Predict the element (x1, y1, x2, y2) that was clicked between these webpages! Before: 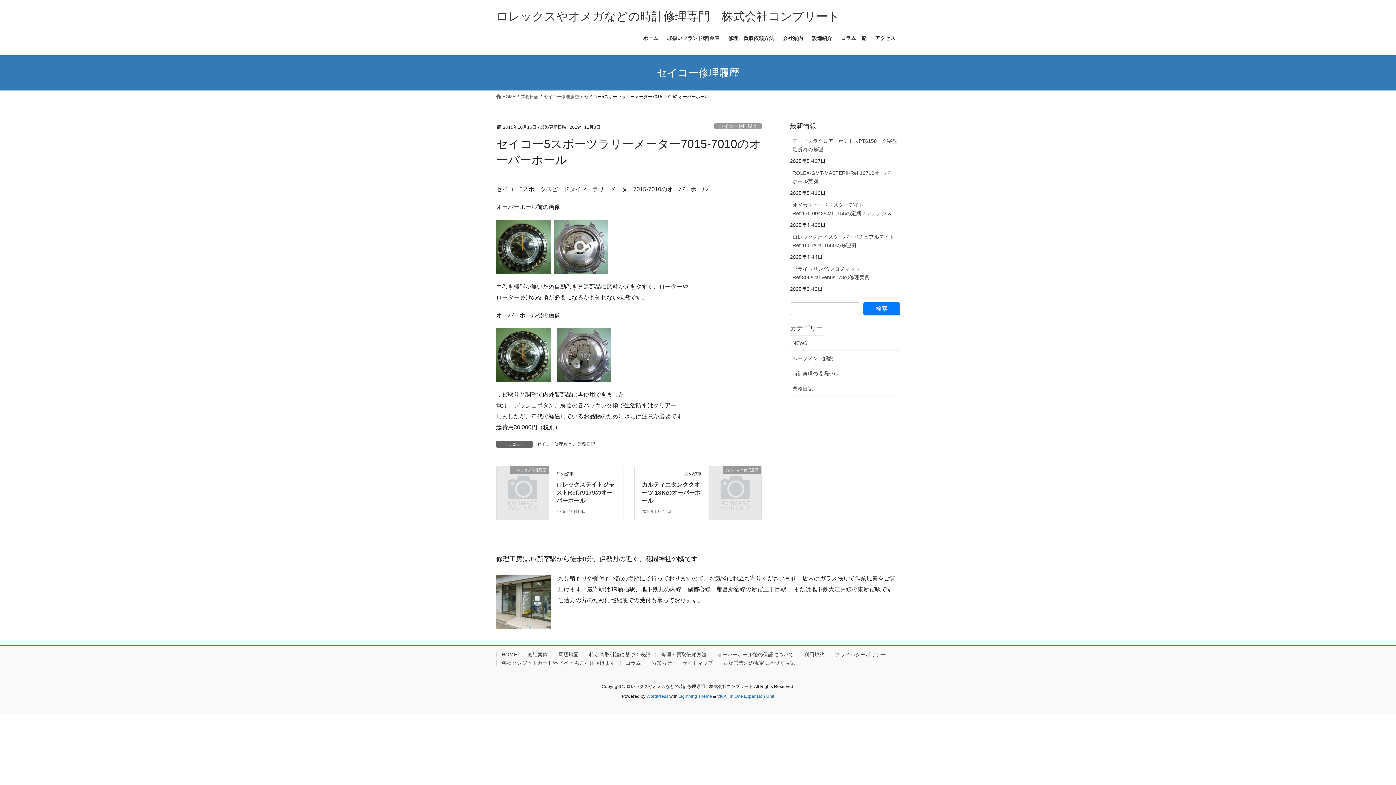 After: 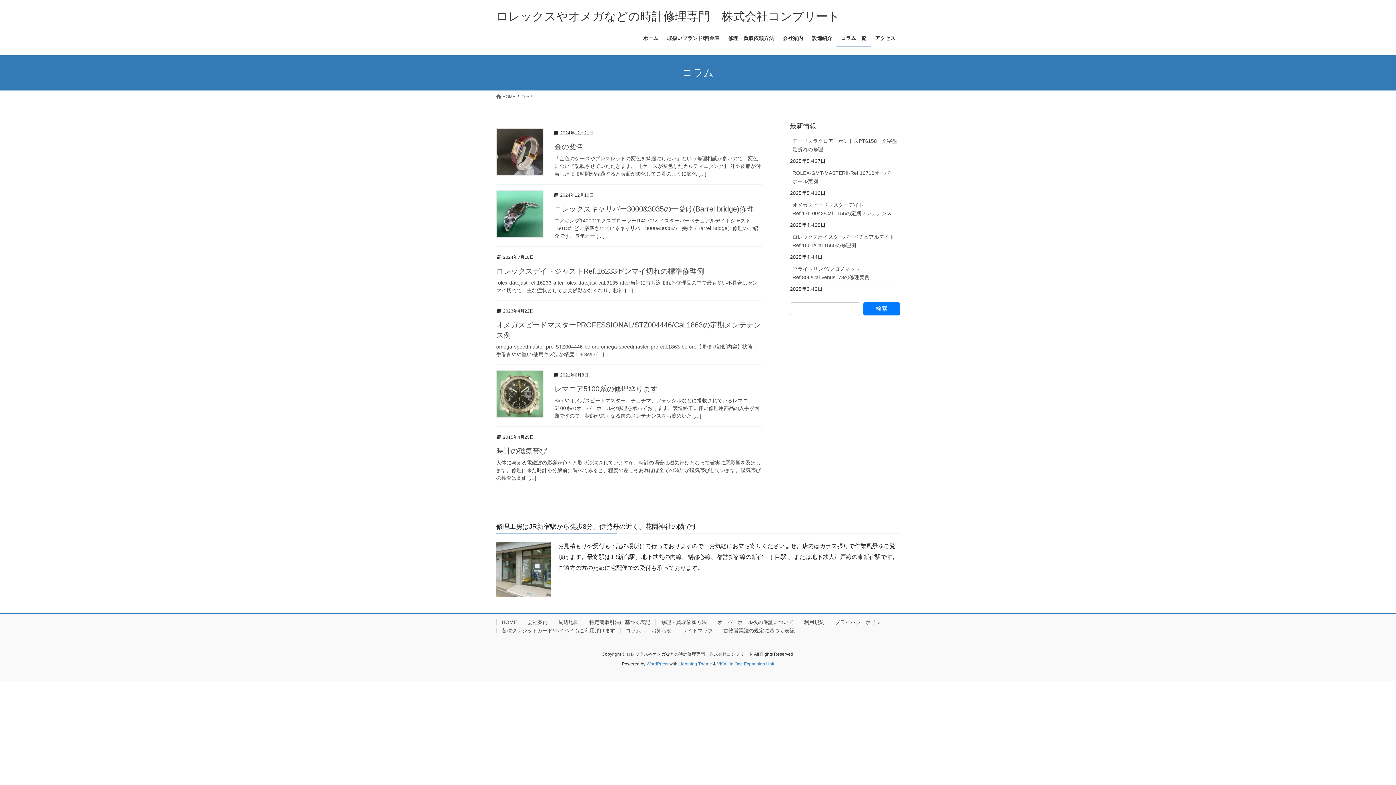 Action: bbox: (836, 29, 870, 46) label: コラム一覧